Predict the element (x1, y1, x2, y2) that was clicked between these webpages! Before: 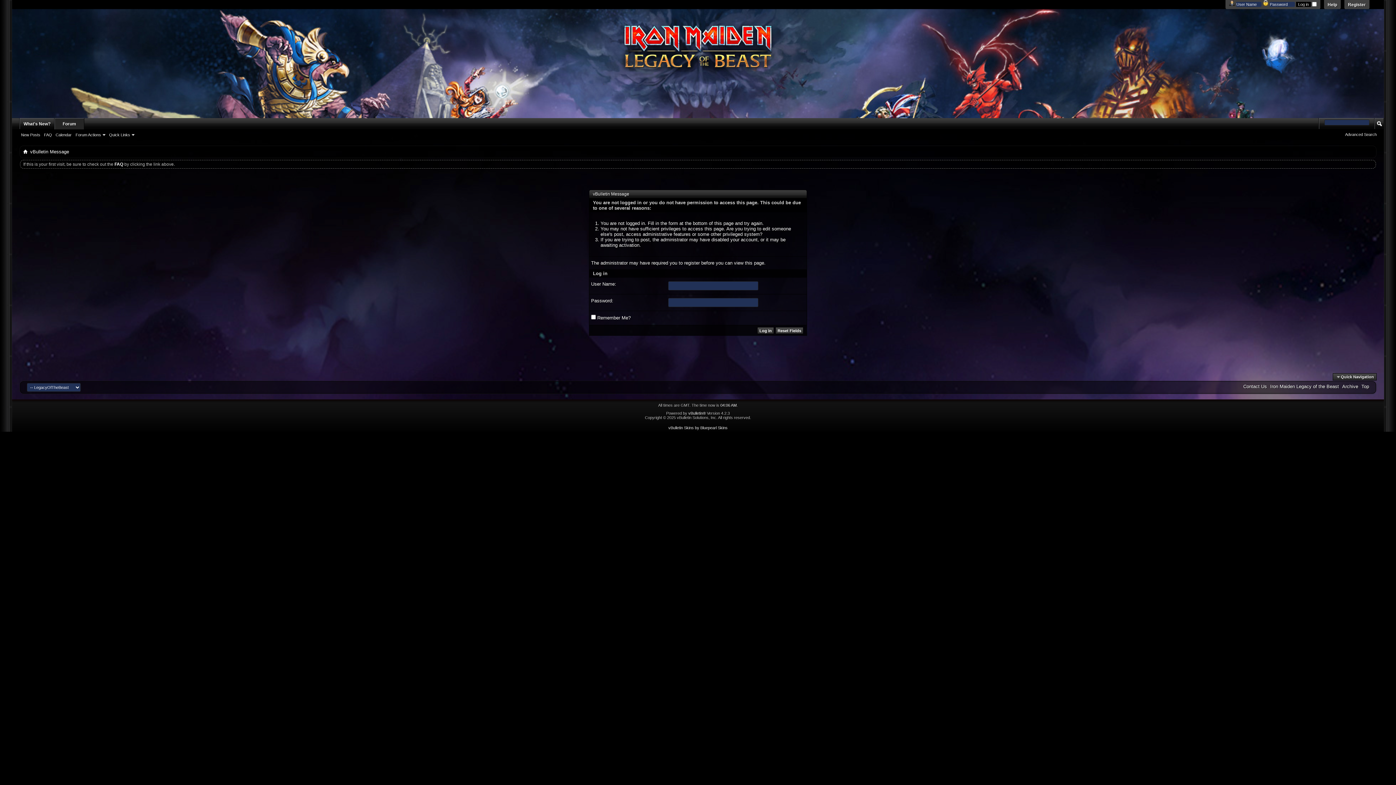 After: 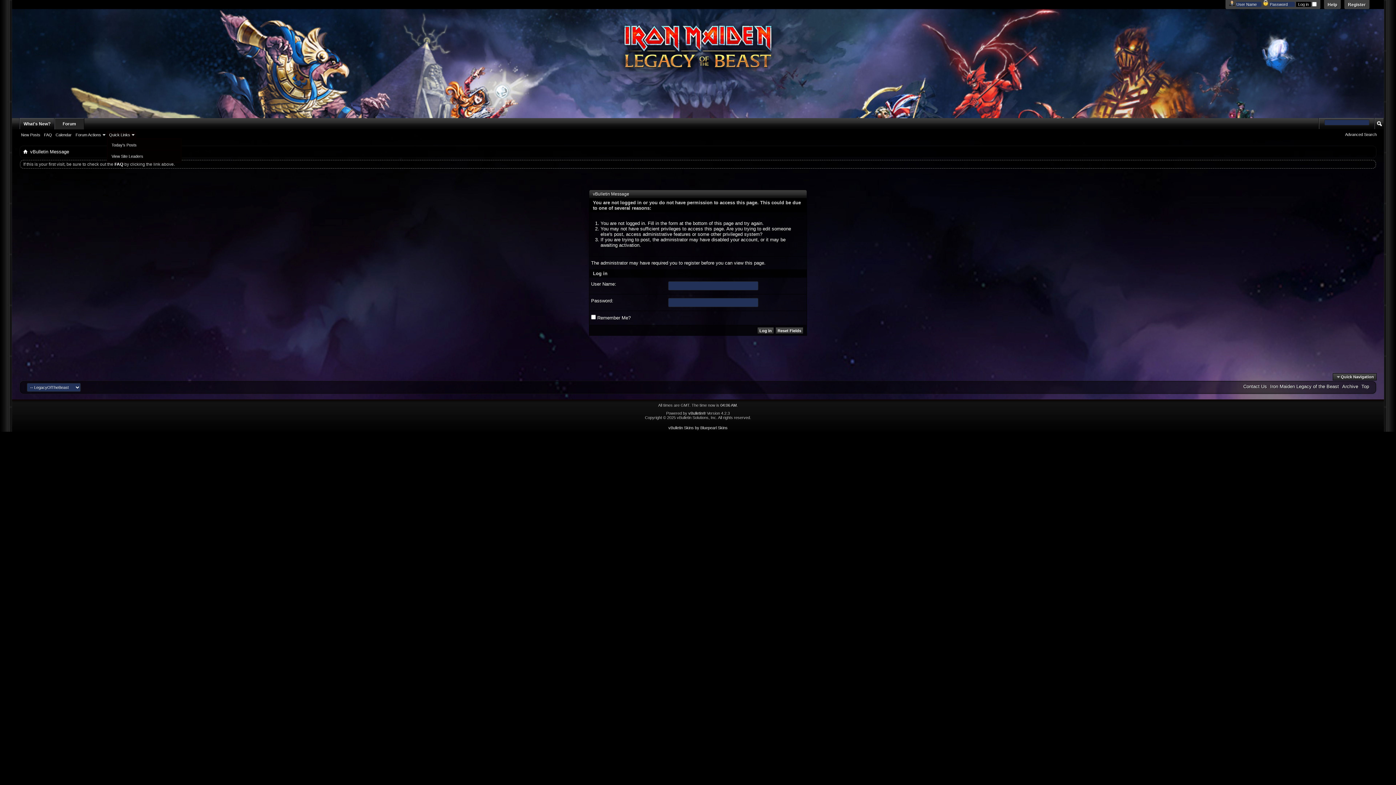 Action: label: Quick Links bbox: (106, 131, 136, 138)